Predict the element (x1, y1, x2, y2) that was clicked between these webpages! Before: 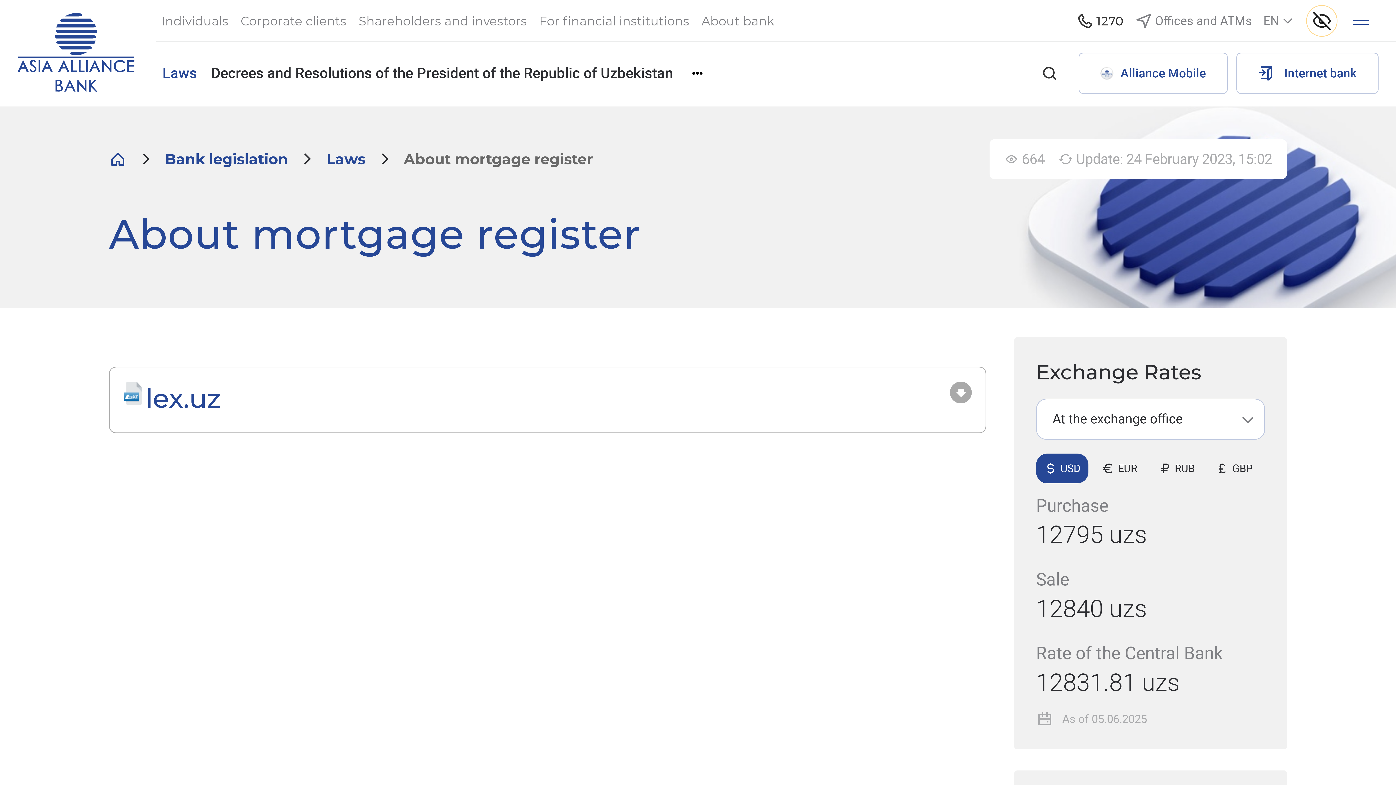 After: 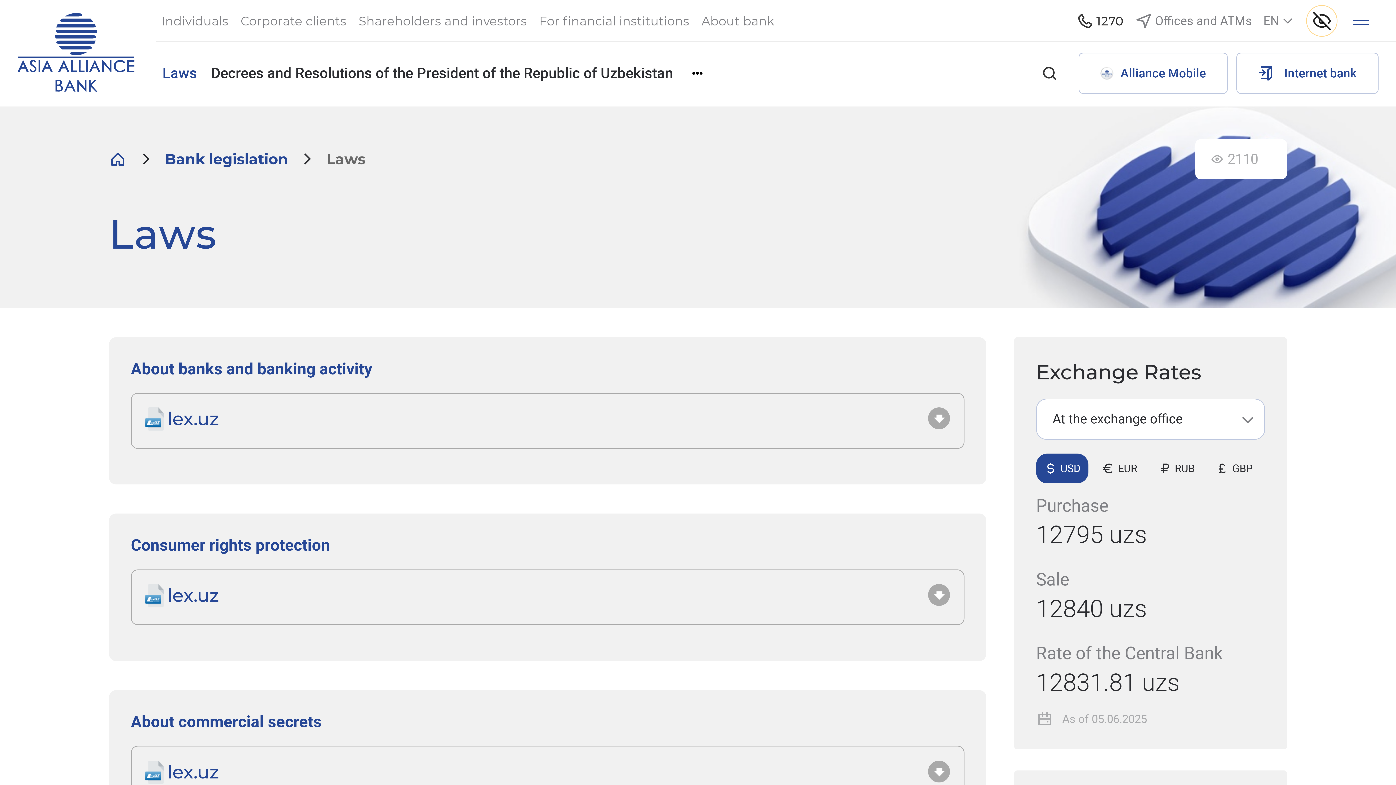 Action: bbox: (155, 55, 204, 90) label: Laws